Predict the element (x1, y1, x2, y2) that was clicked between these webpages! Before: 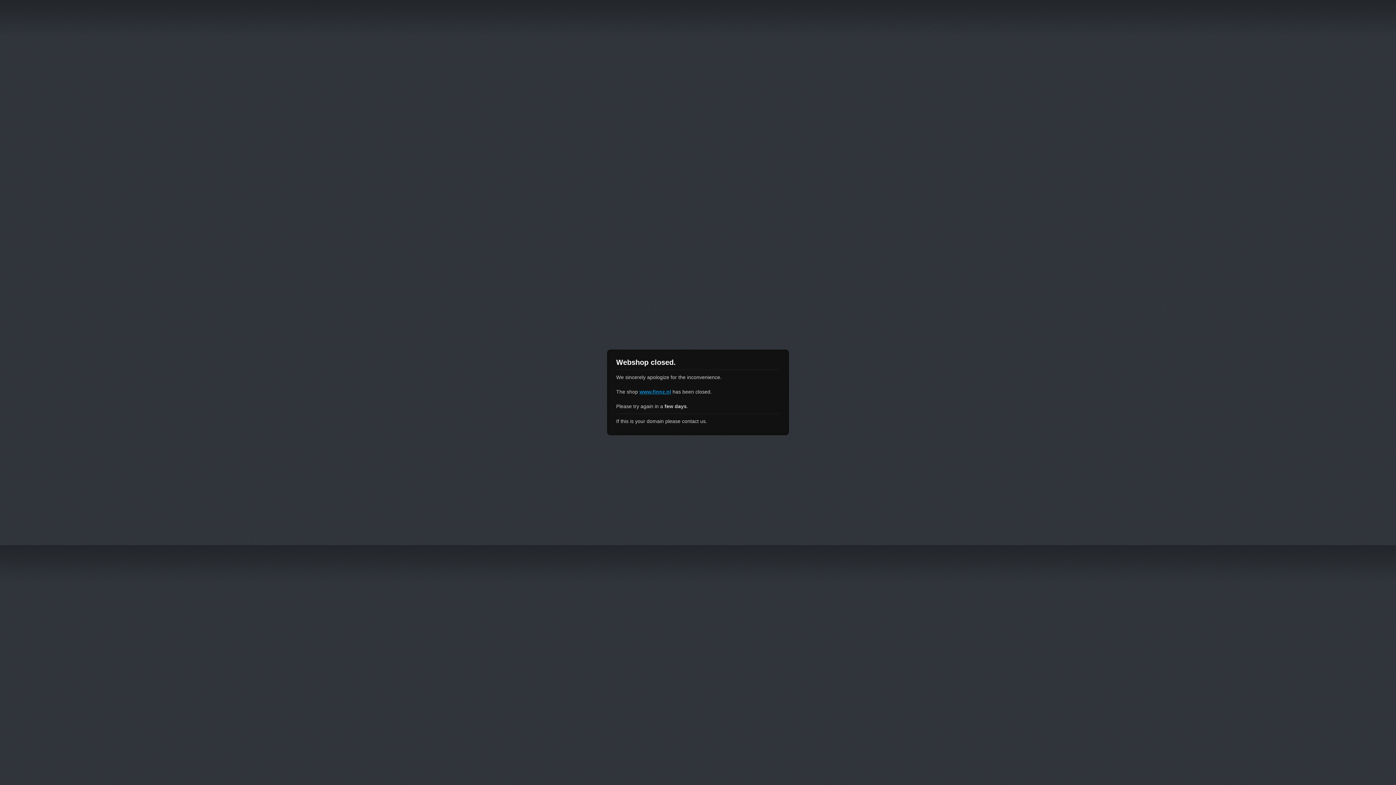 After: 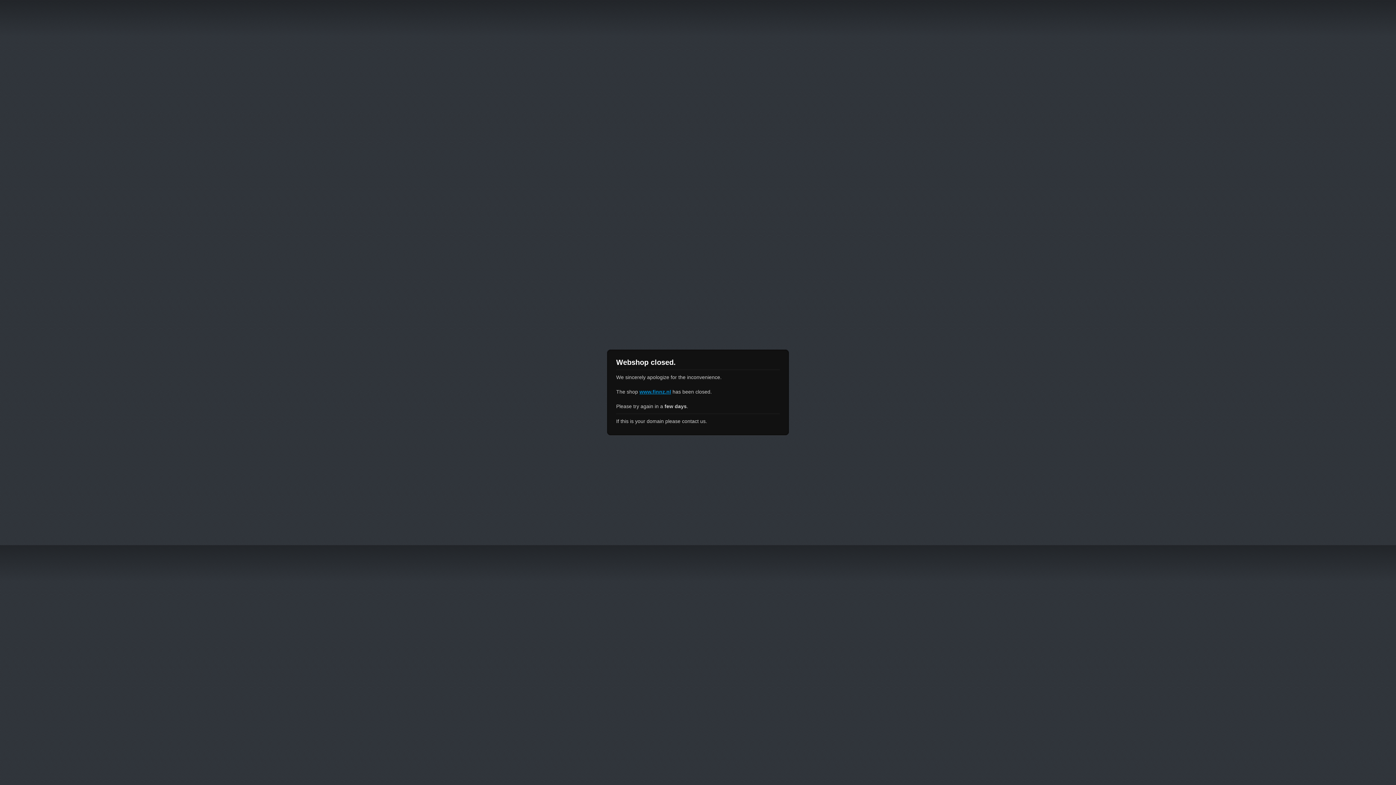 Action: bbox: (639, 389, 671, 394) label: www.finnz.nl